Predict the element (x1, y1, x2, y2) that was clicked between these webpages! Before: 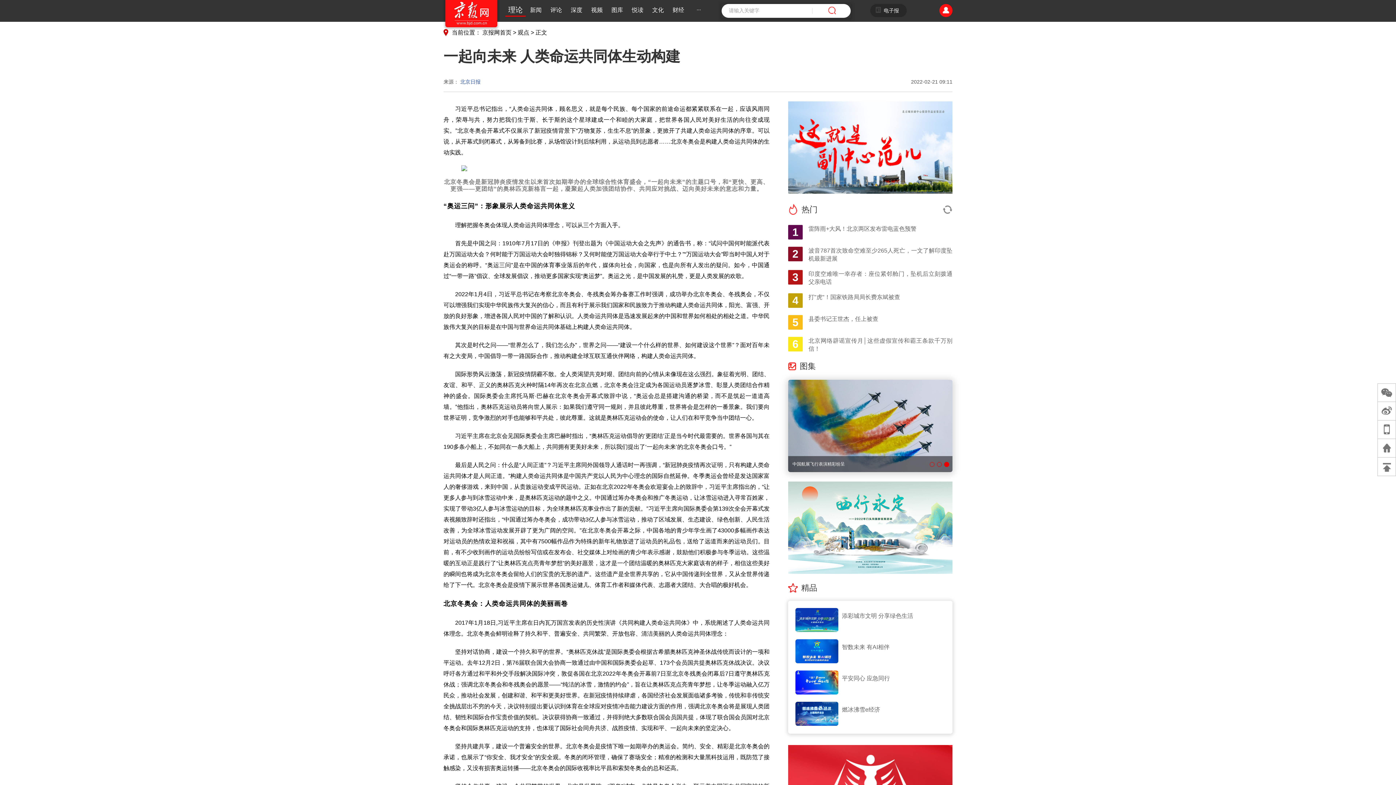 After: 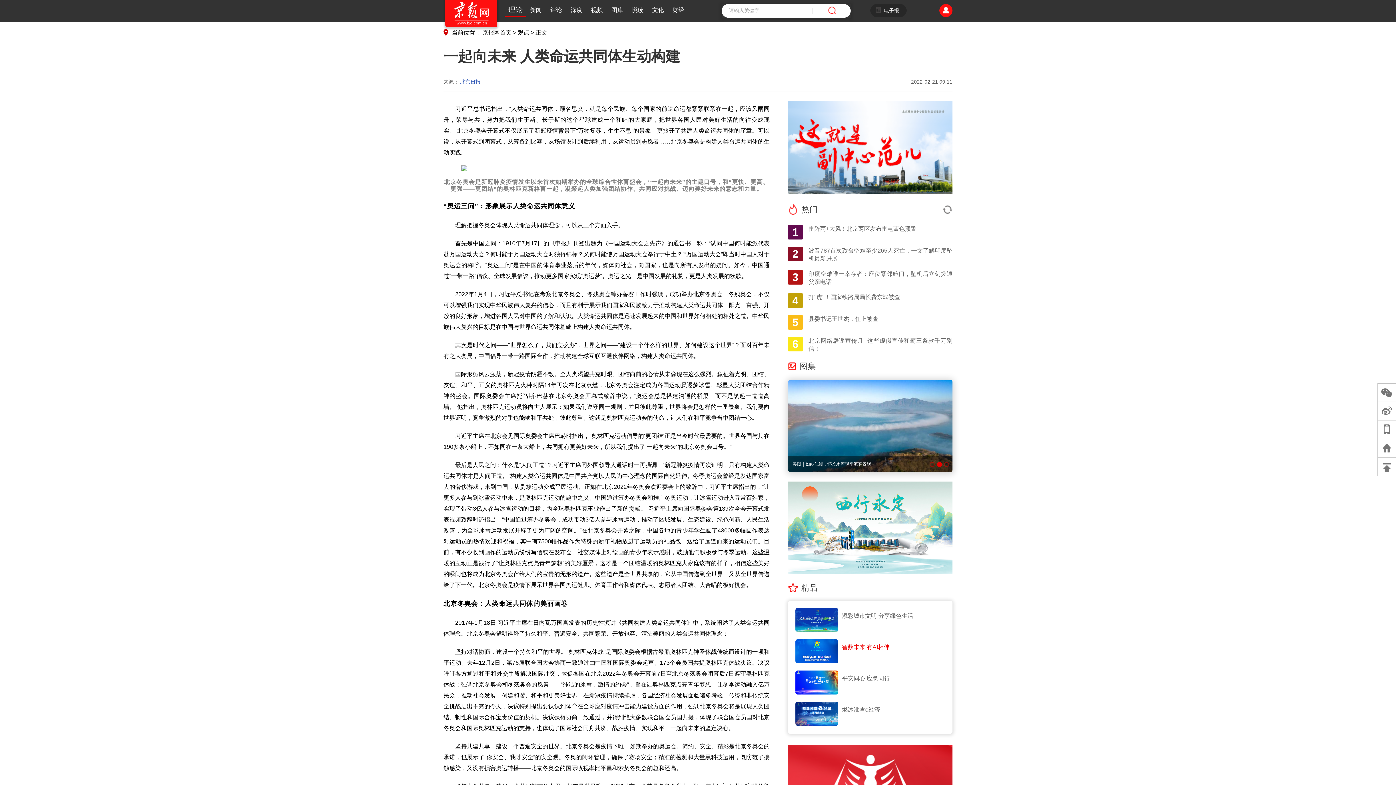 Action: bbox: (788, 639, 952, 663) label: 智数未来 有AI相伴